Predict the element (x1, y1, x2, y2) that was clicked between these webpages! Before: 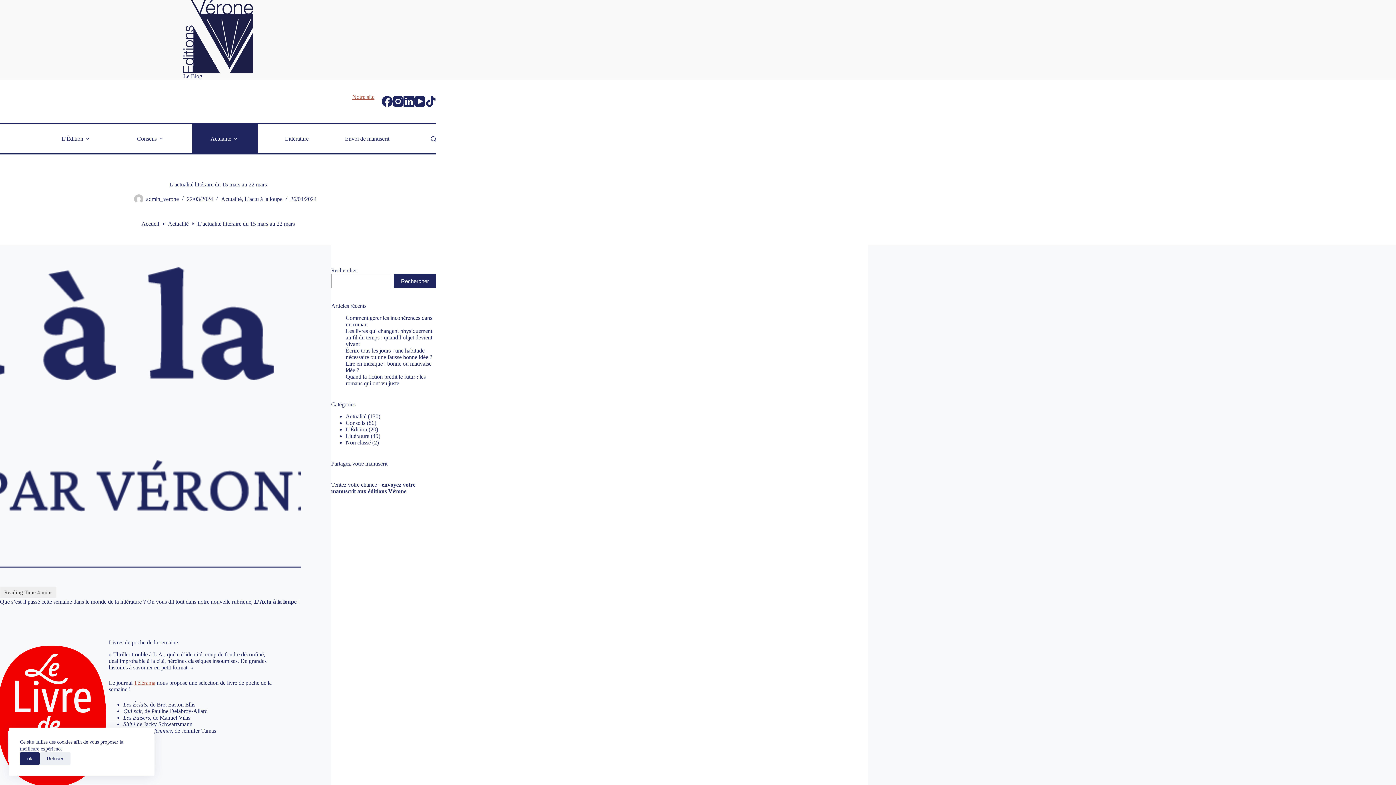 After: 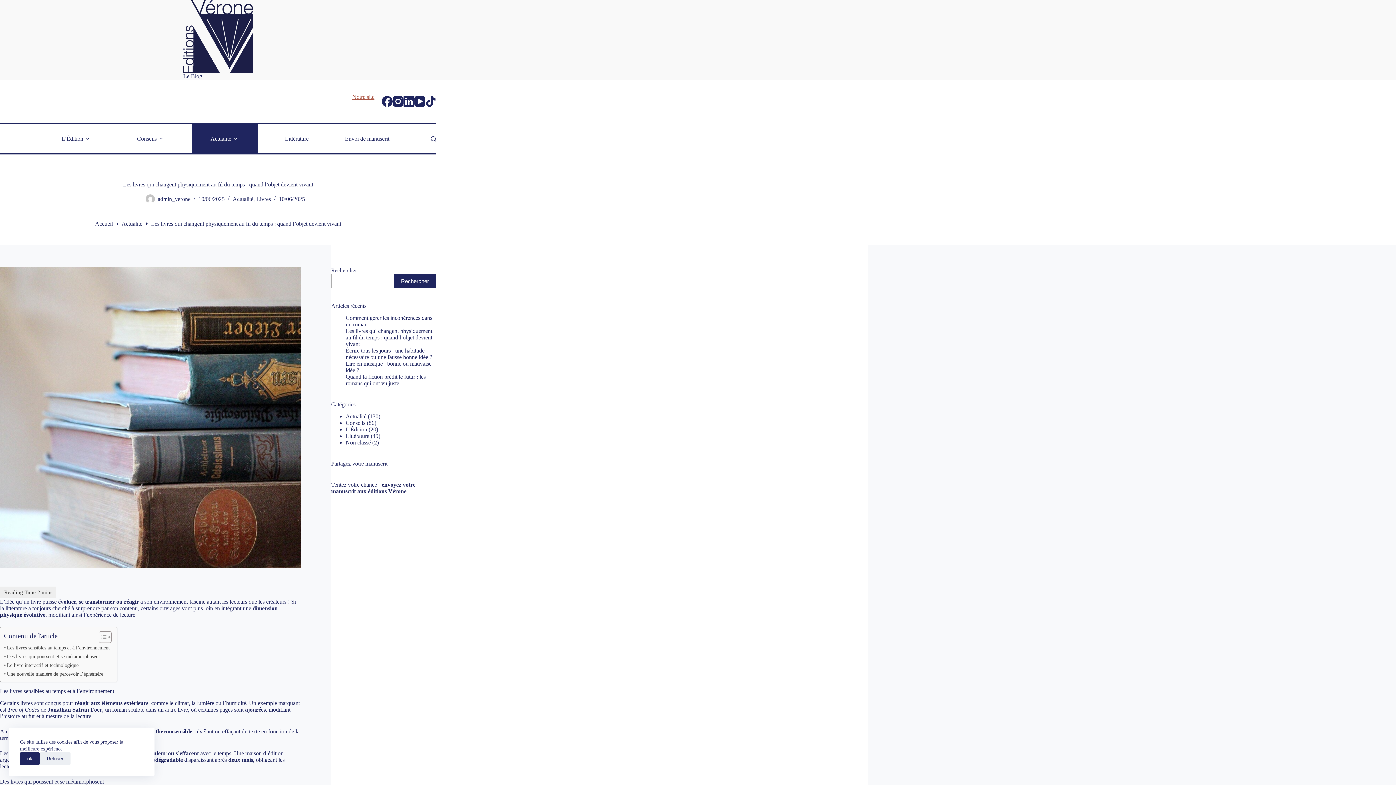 Action: bbox: (345, 327, 432, 347) label: Les livres qui changent physiquement au fil du temps : quand l’objet devient vivant